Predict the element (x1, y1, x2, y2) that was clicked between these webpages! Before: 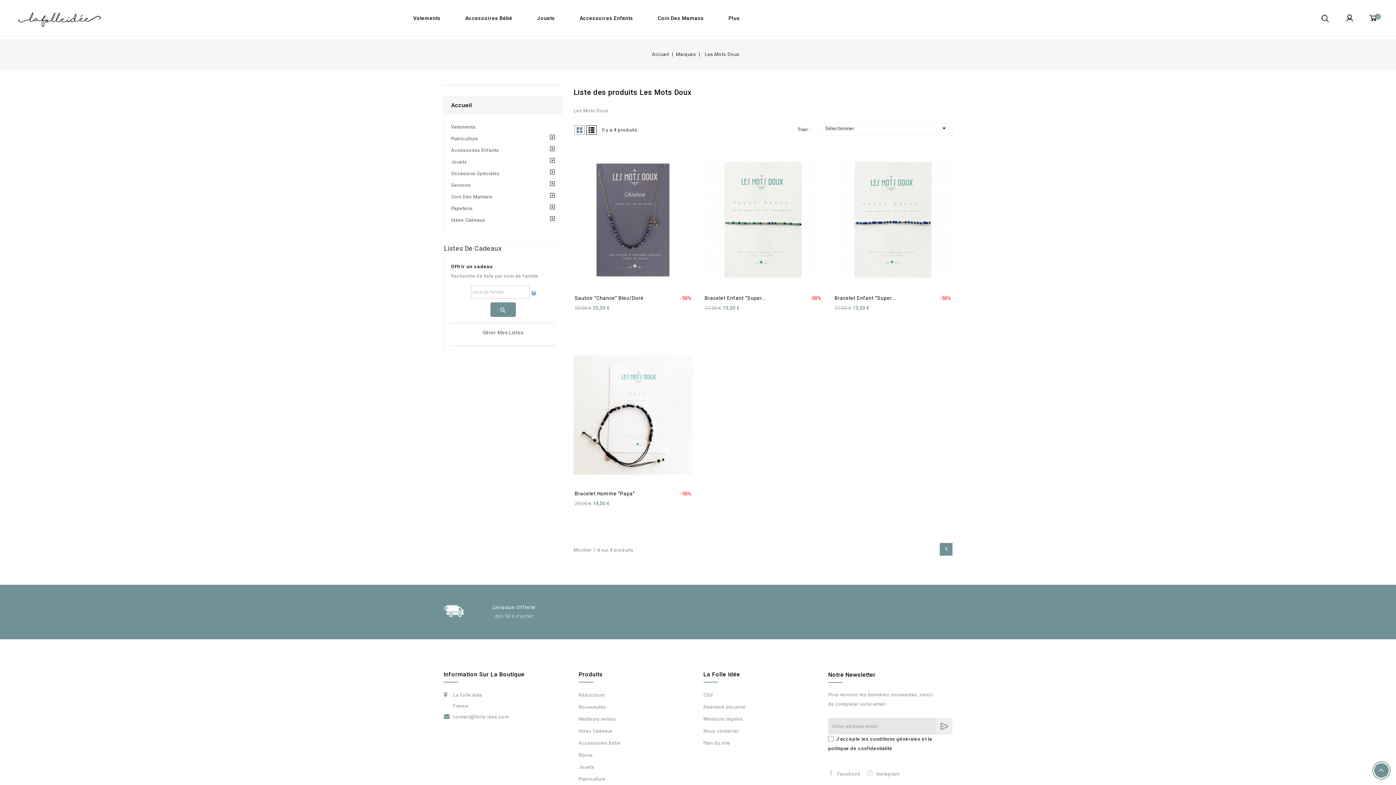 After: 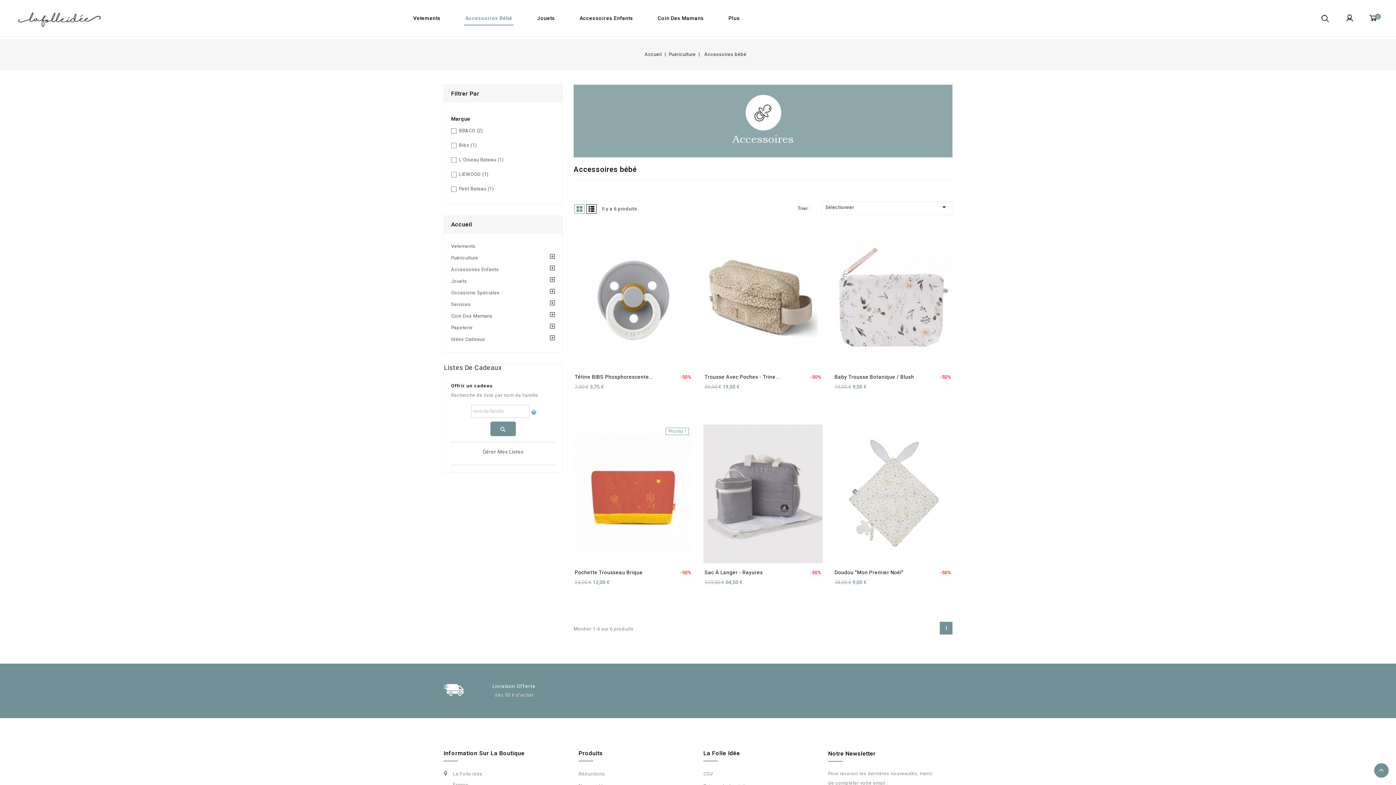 Action: label: Accessoires bébé bbox: (578, 740, 620, 746)